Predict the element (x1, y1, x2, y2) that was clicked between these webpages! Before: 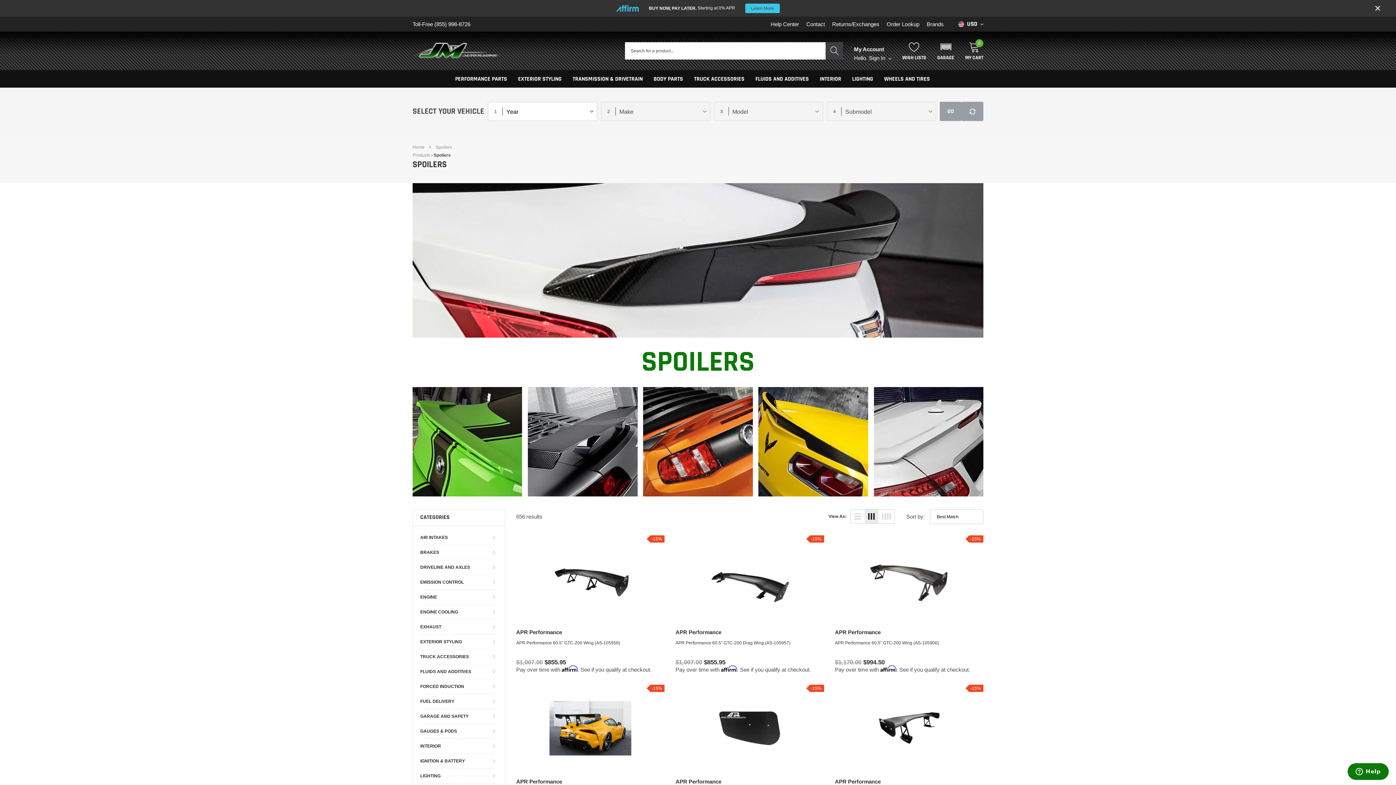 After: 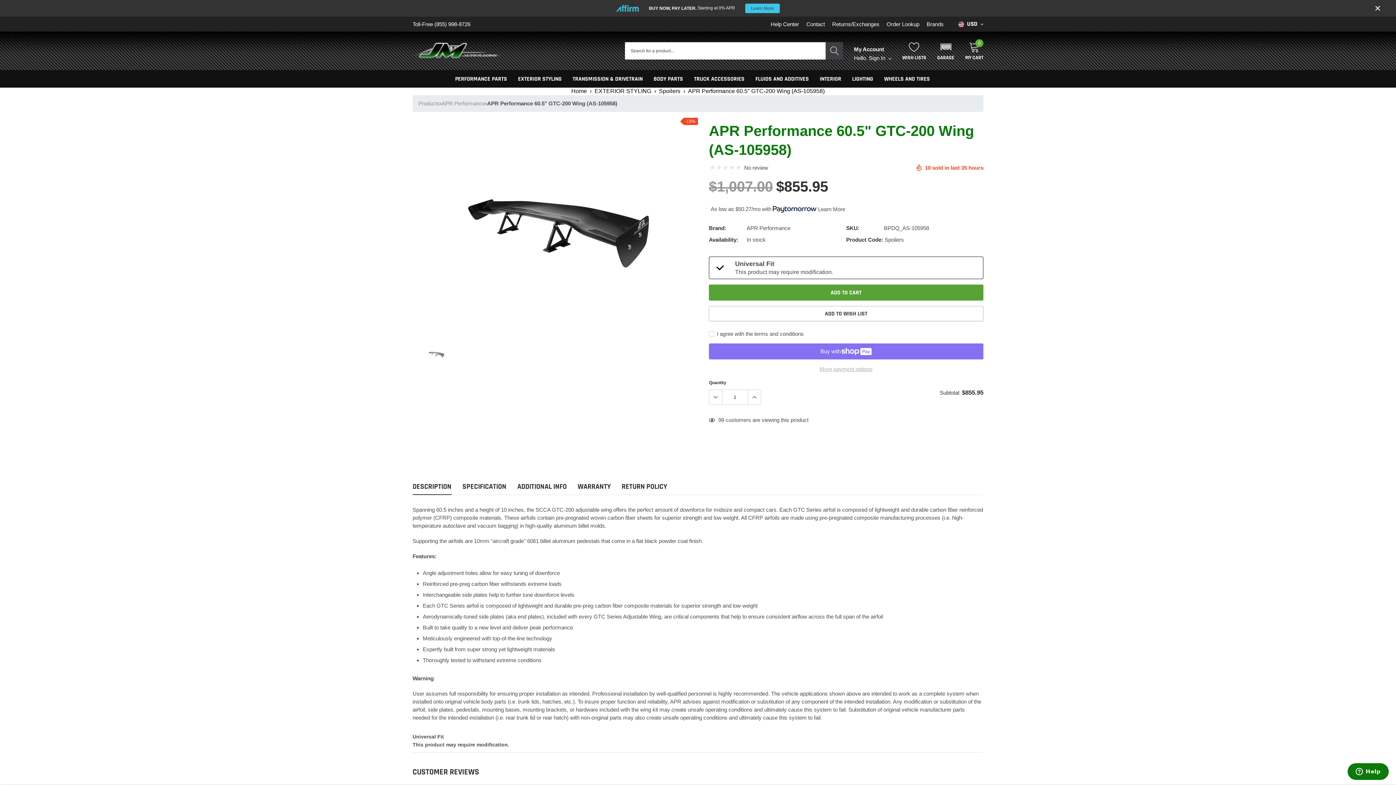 Action: label: link bbox: (516, 535, 664, 623)